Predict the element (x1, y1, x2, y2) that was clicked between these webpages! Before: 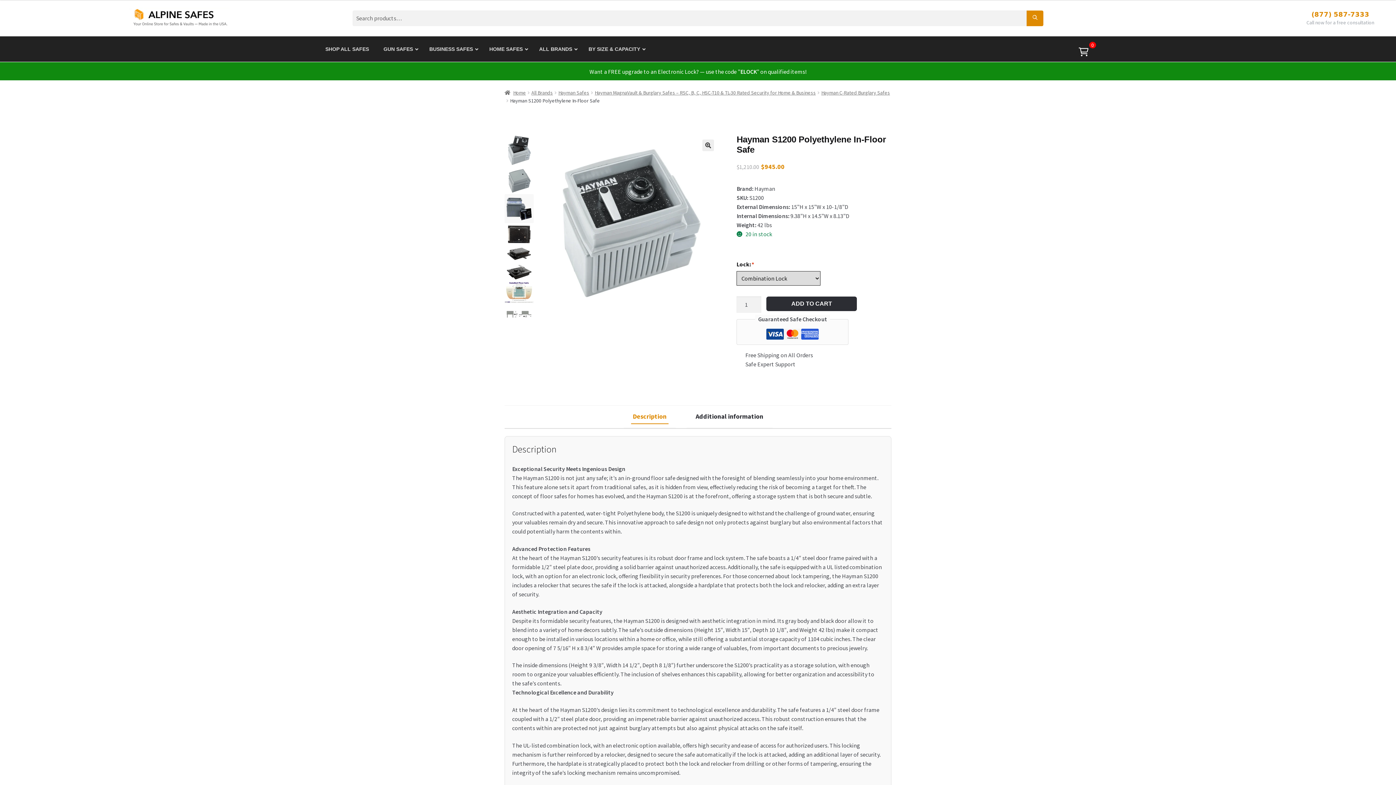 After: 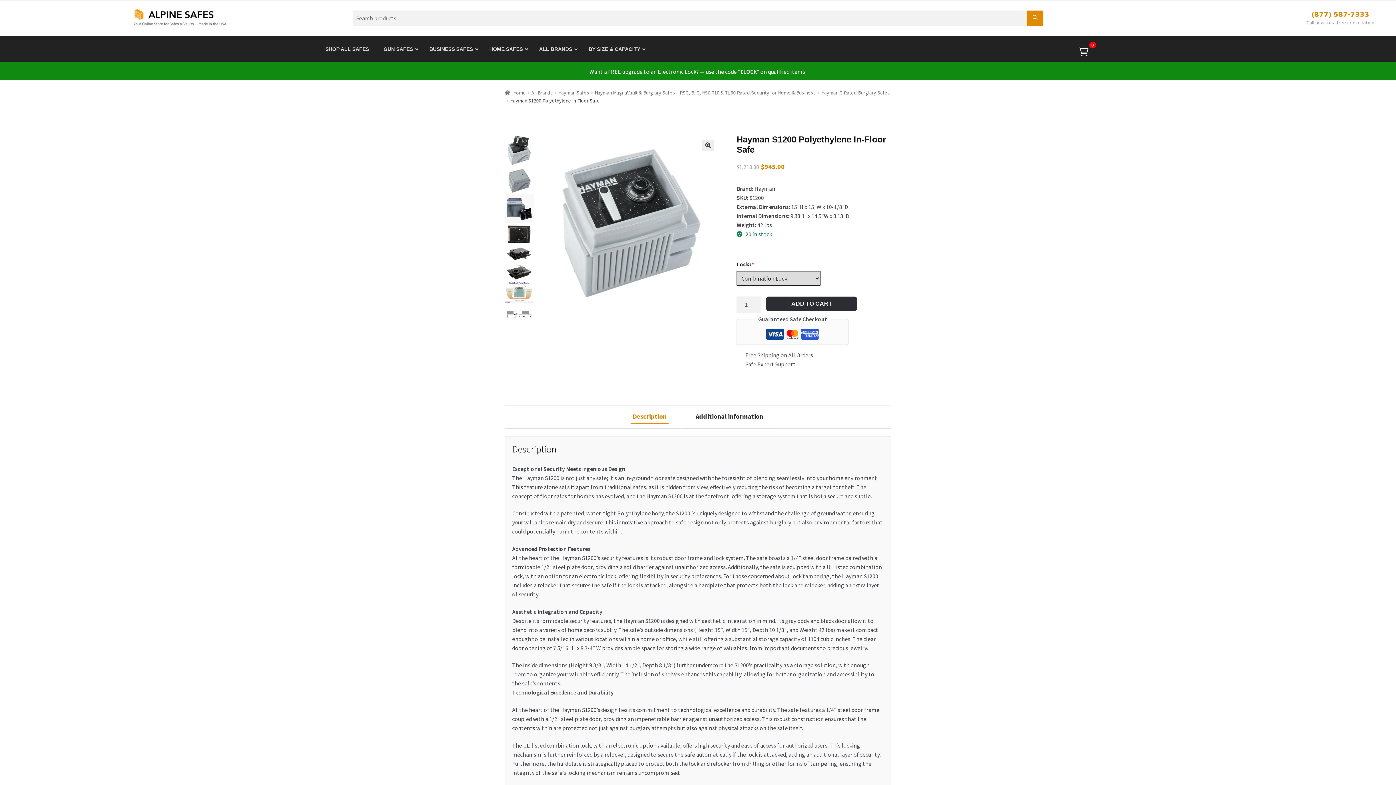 Action: bbox: (504, 262, 533, 281)